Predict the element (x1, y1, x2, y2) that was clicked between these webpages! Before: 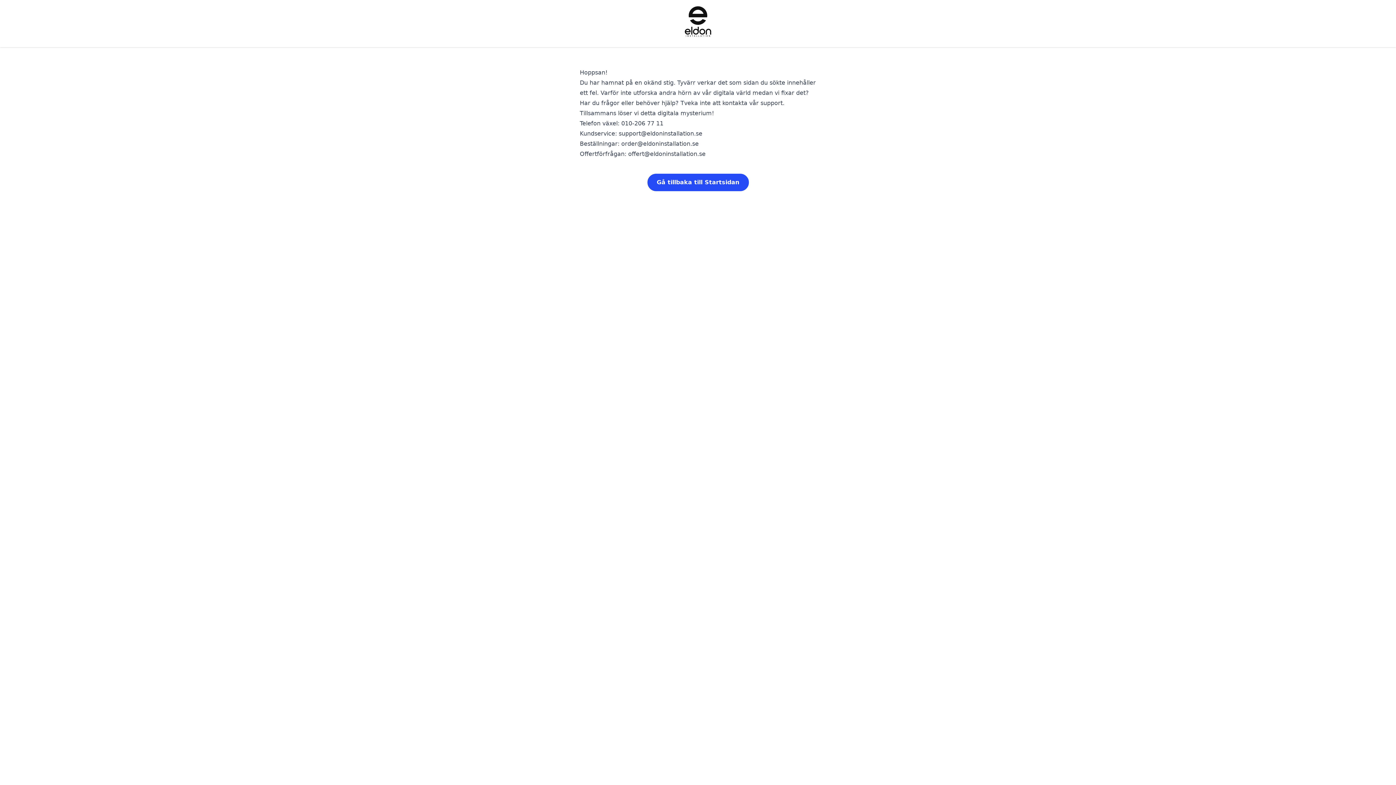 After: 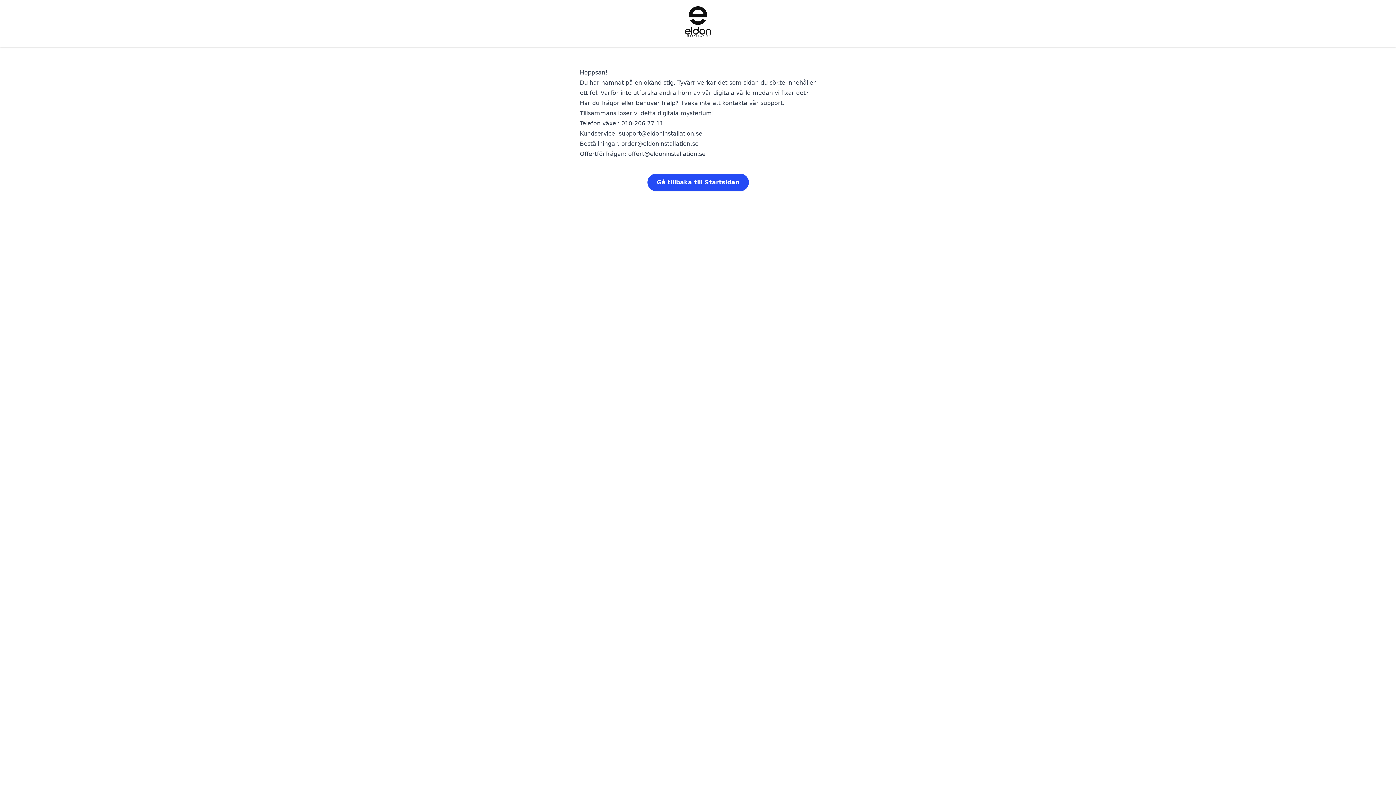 Action: label: offert@eldoninstallation.se bbox: (628, 150, 705, 157)